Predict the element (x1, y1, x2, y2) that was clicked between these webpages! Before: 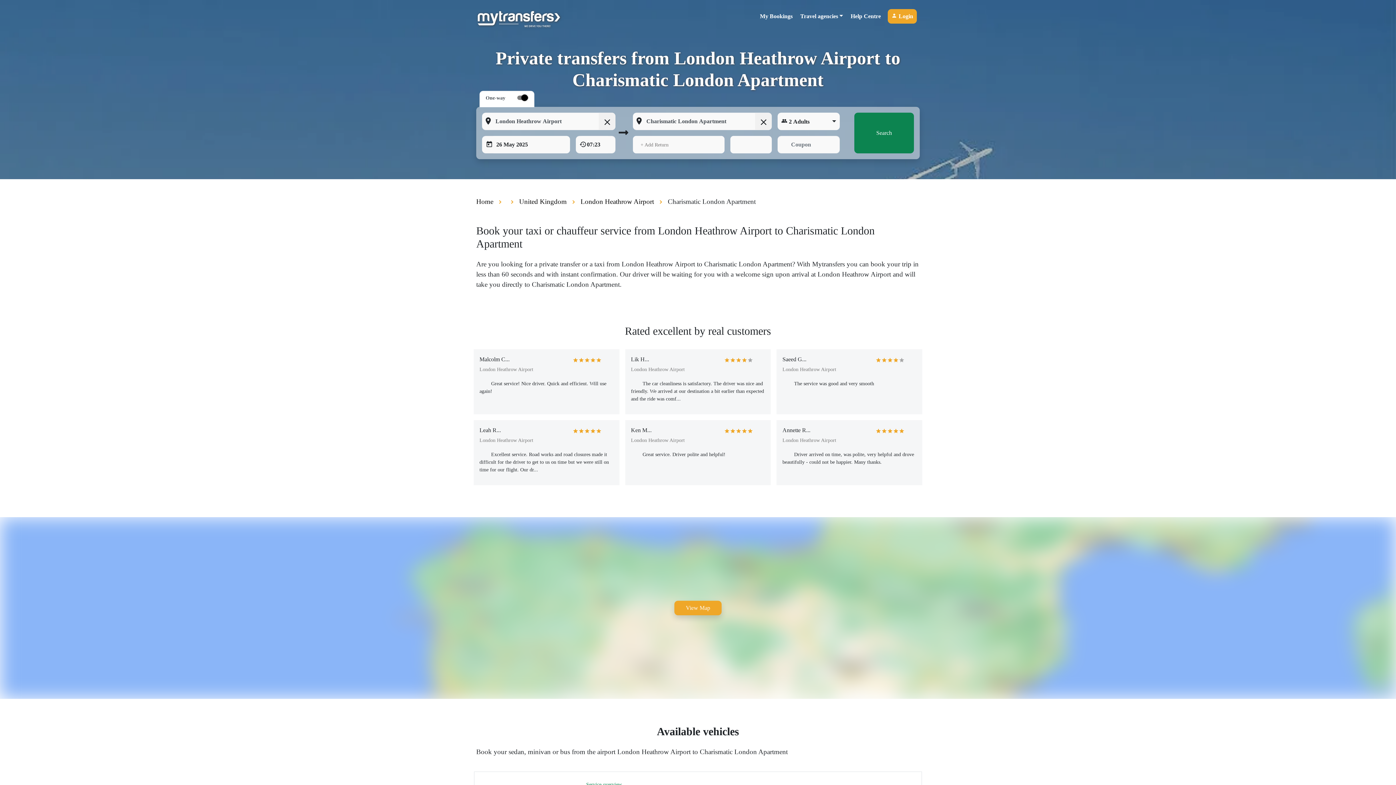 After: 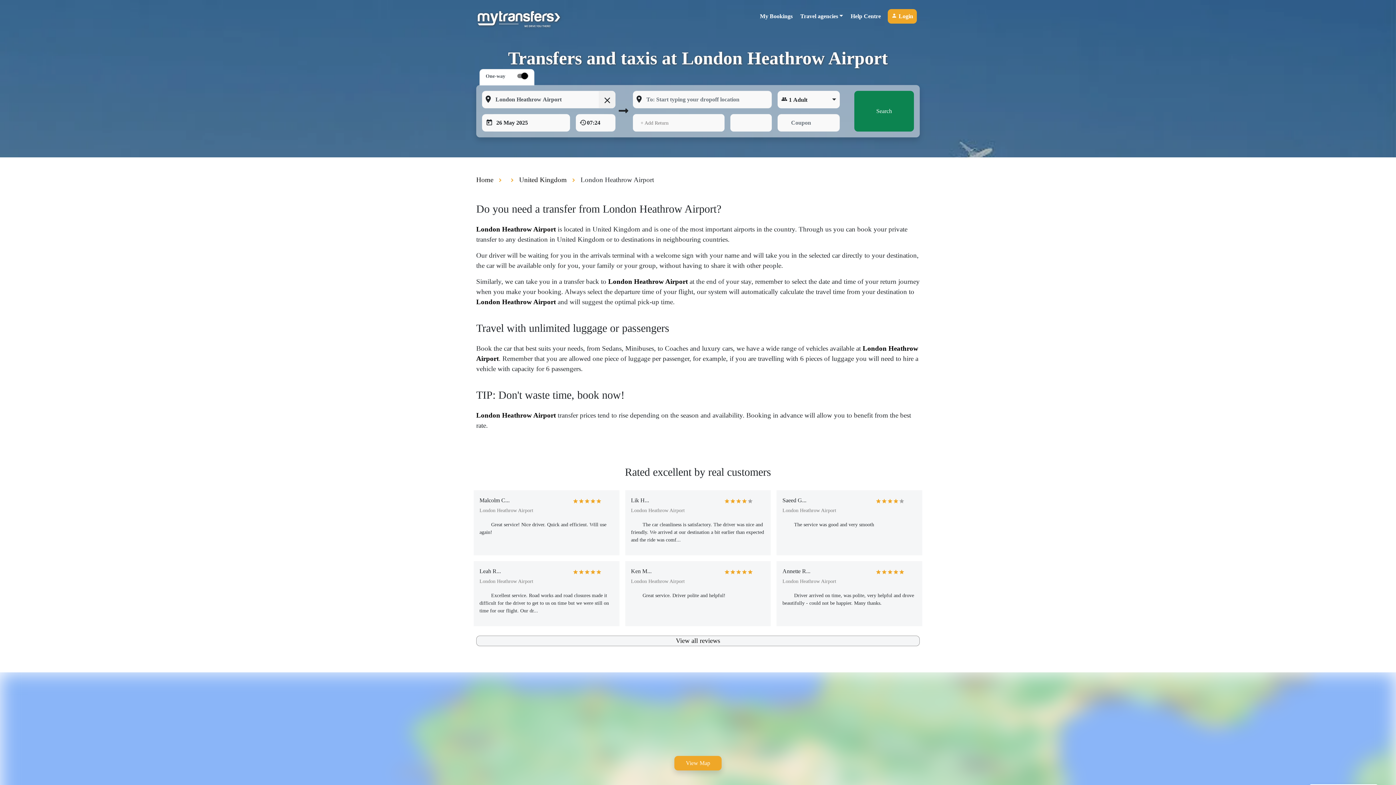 Action: label: London Heathrow Airport bbox: (580, 197, 654, 205)